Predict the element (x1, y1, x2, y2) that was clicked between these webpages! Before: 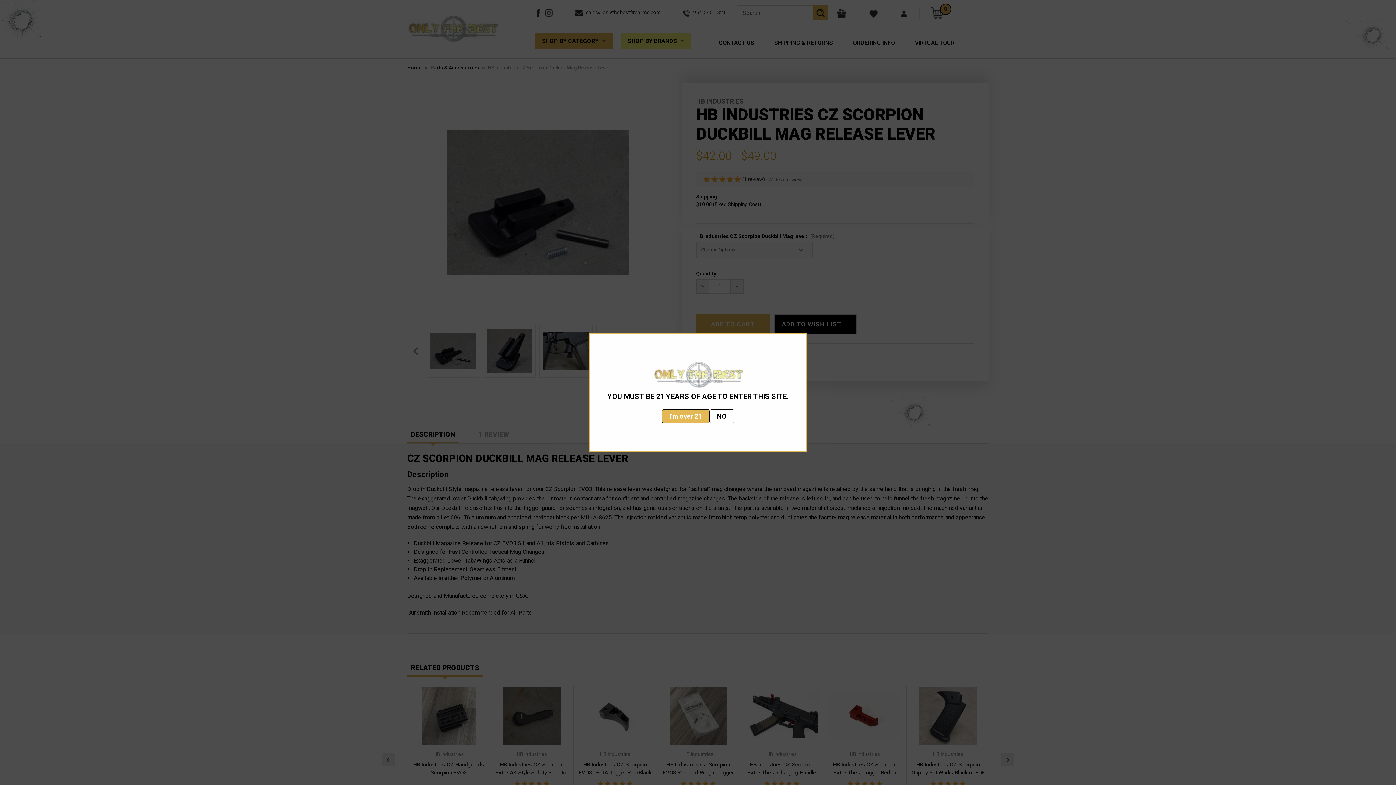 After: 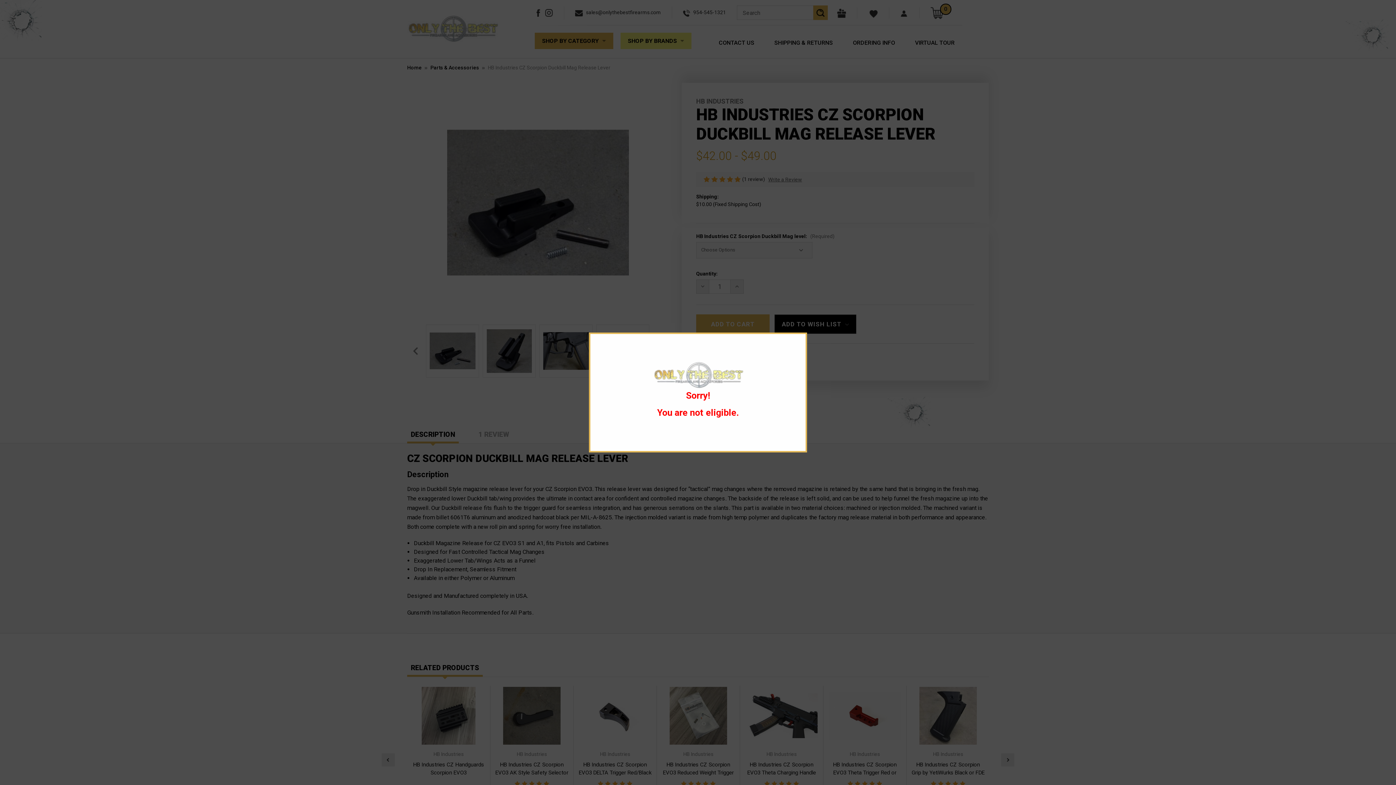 Action: bbox: (709, 409, 734, 423) label: NO